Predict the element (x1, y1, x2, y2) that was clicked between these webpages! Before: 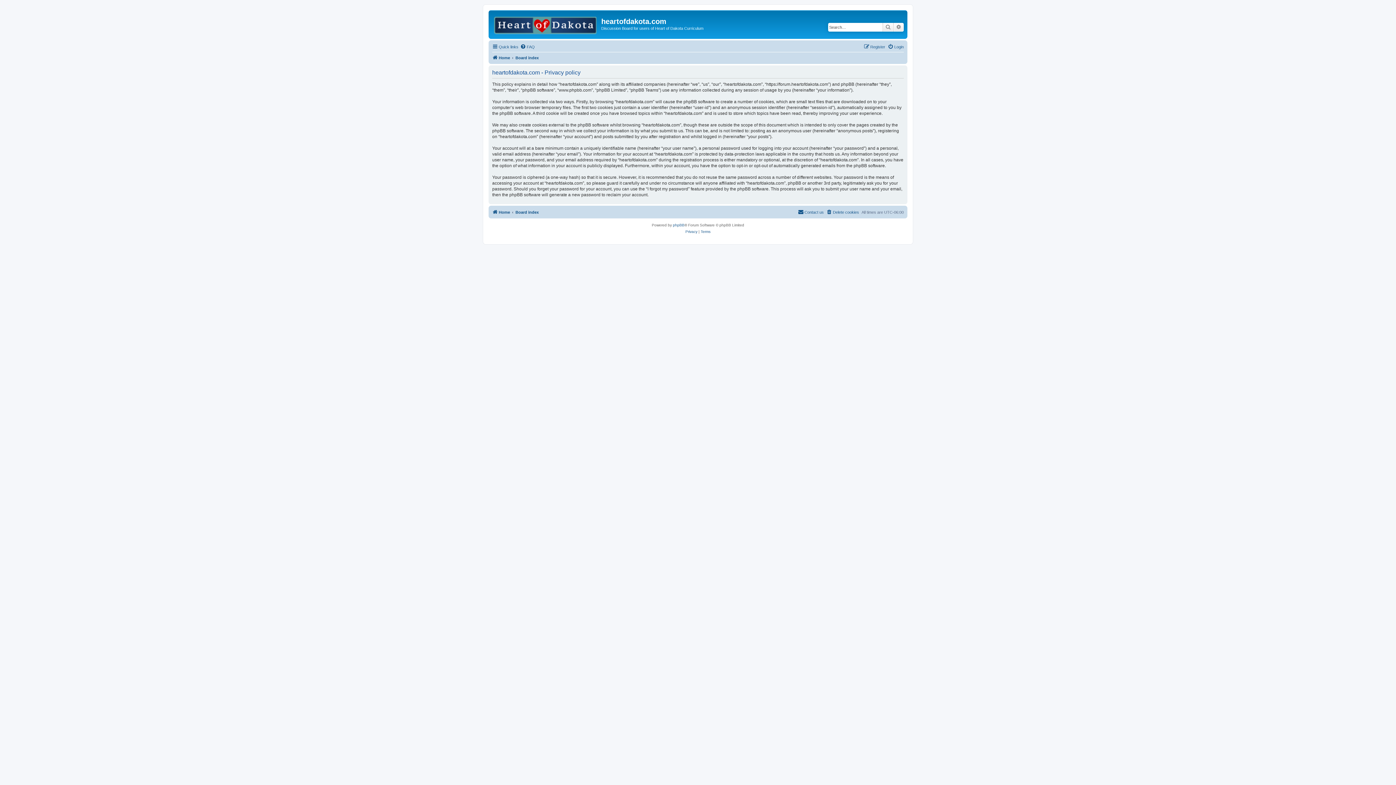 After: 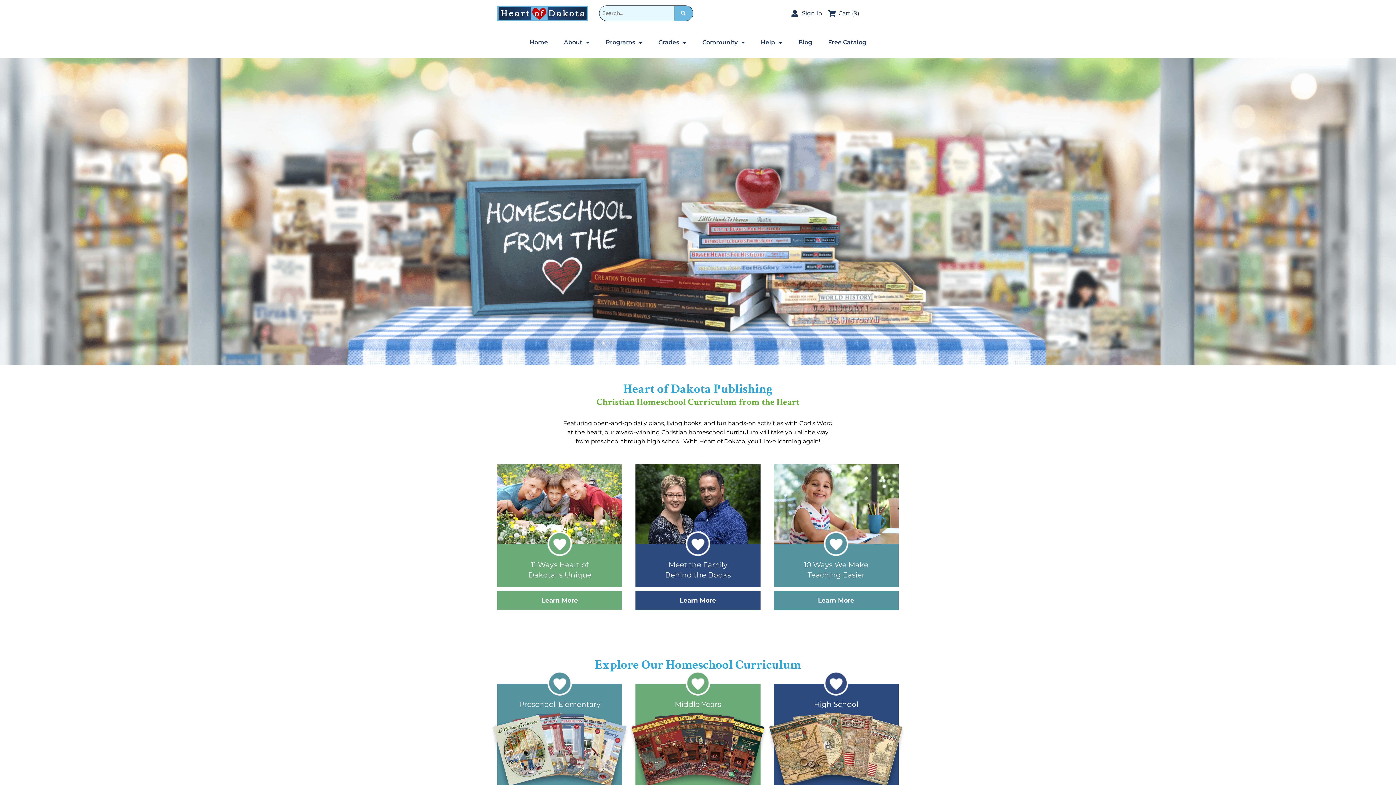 Action: bbox: (490, 12, 601, 35)